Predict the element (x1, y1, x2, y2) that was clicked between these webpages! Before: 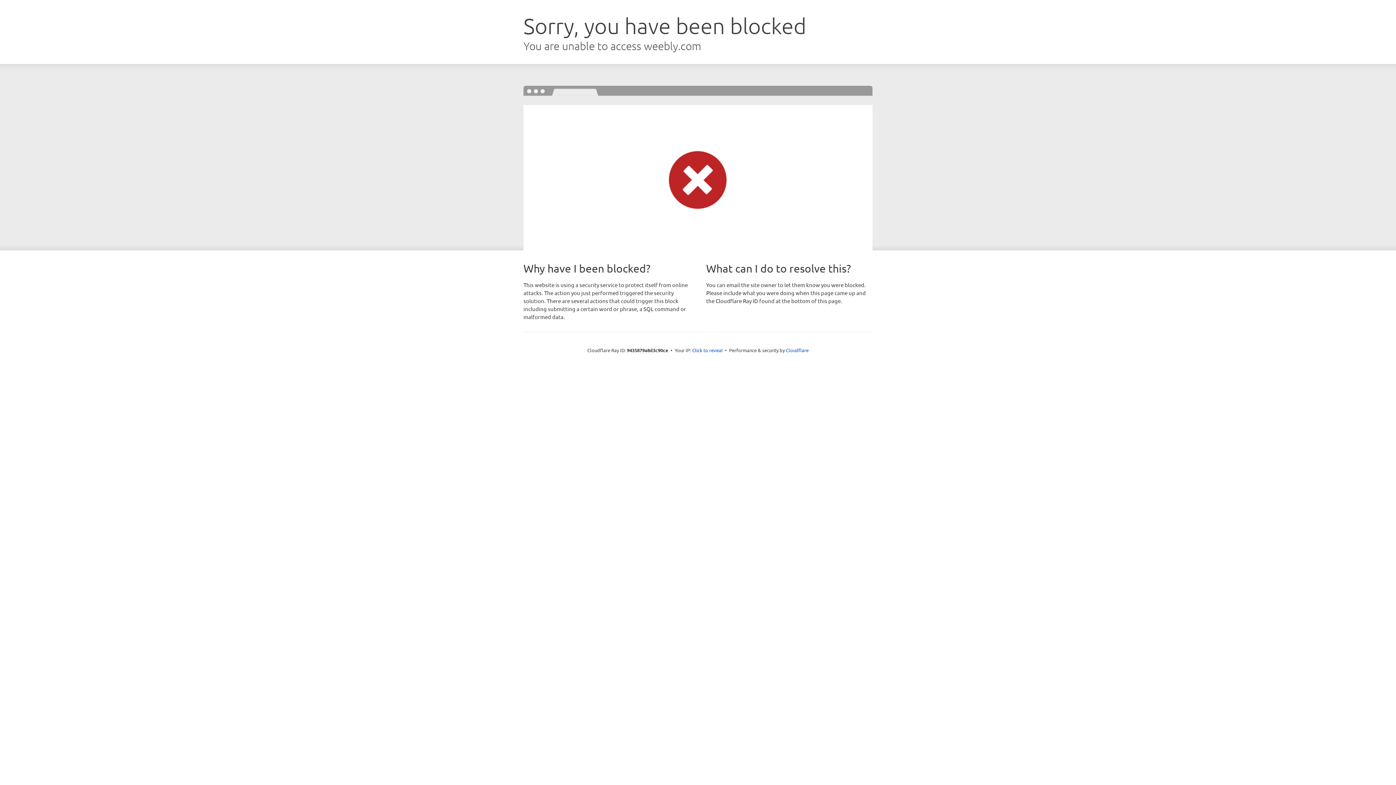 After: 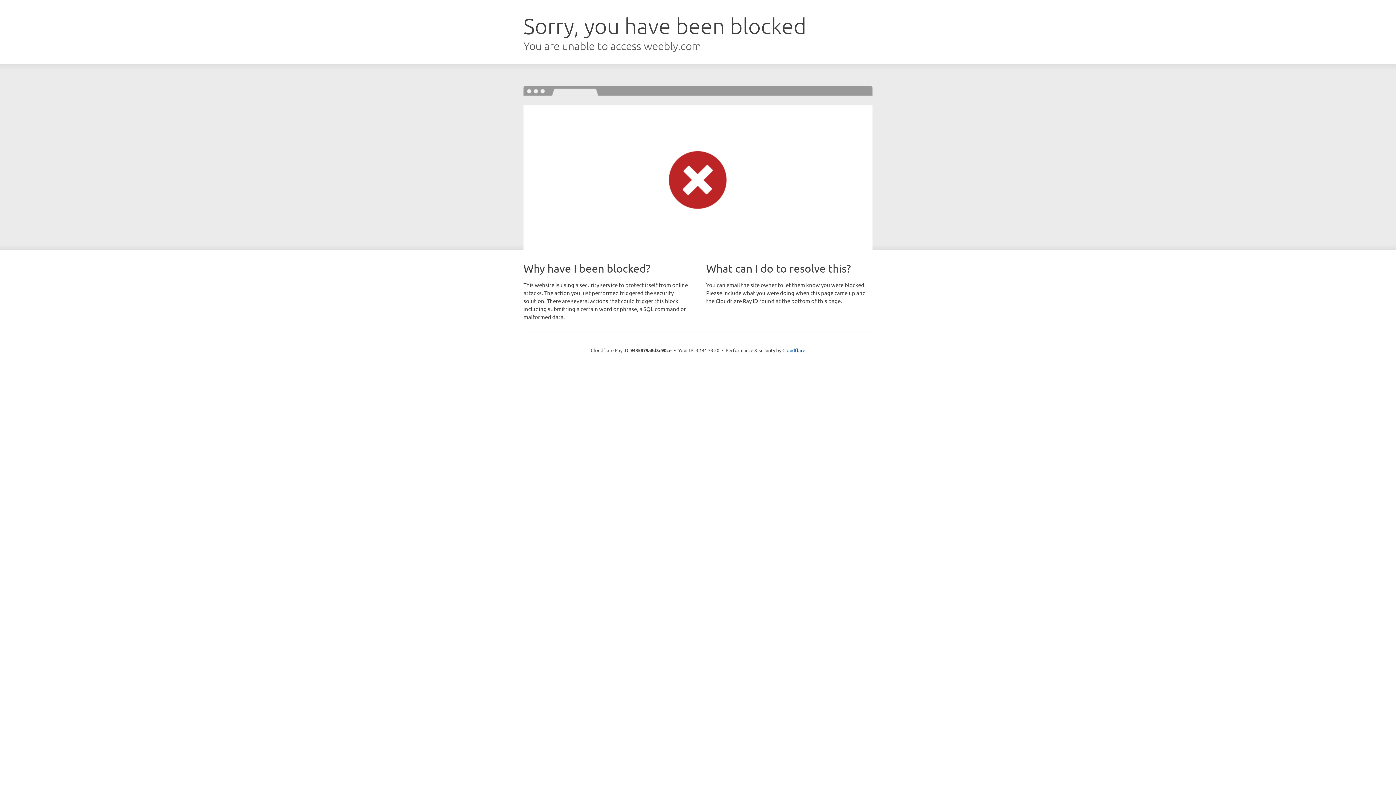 Action: label: Click to reveal bbox: (692, 346, 722, 353)